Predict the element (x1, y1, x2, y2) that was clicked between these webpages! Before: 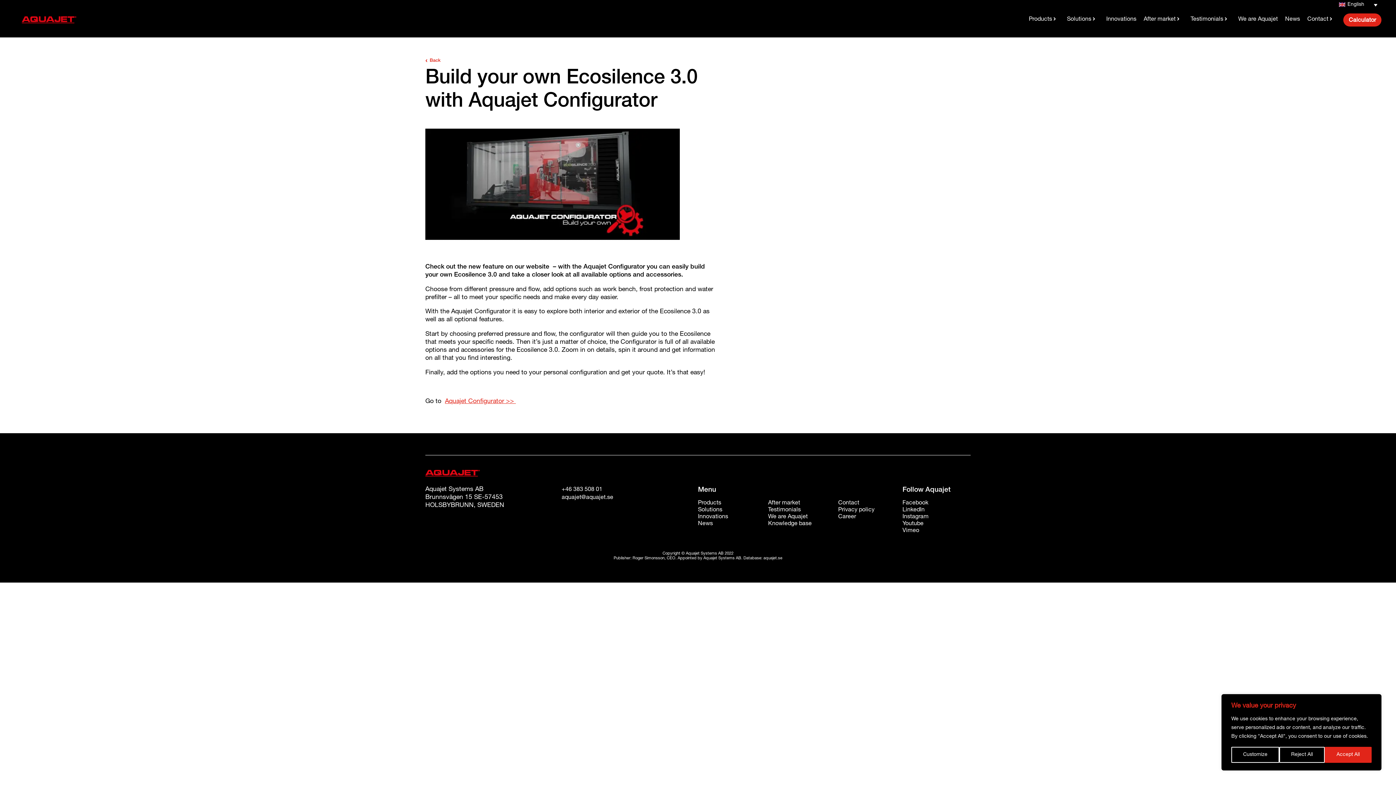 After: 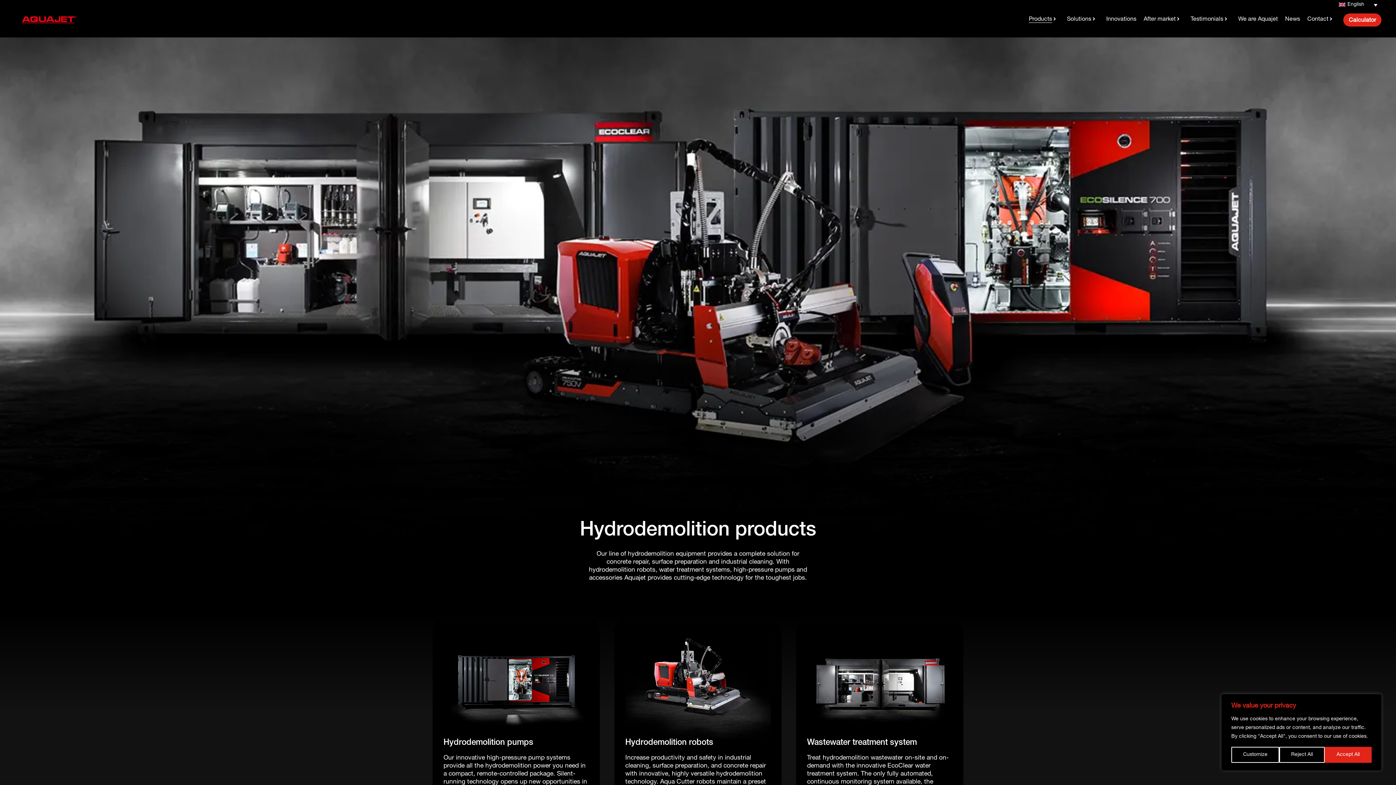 Action: bbox: (698, 500, 721, 506) label: Products